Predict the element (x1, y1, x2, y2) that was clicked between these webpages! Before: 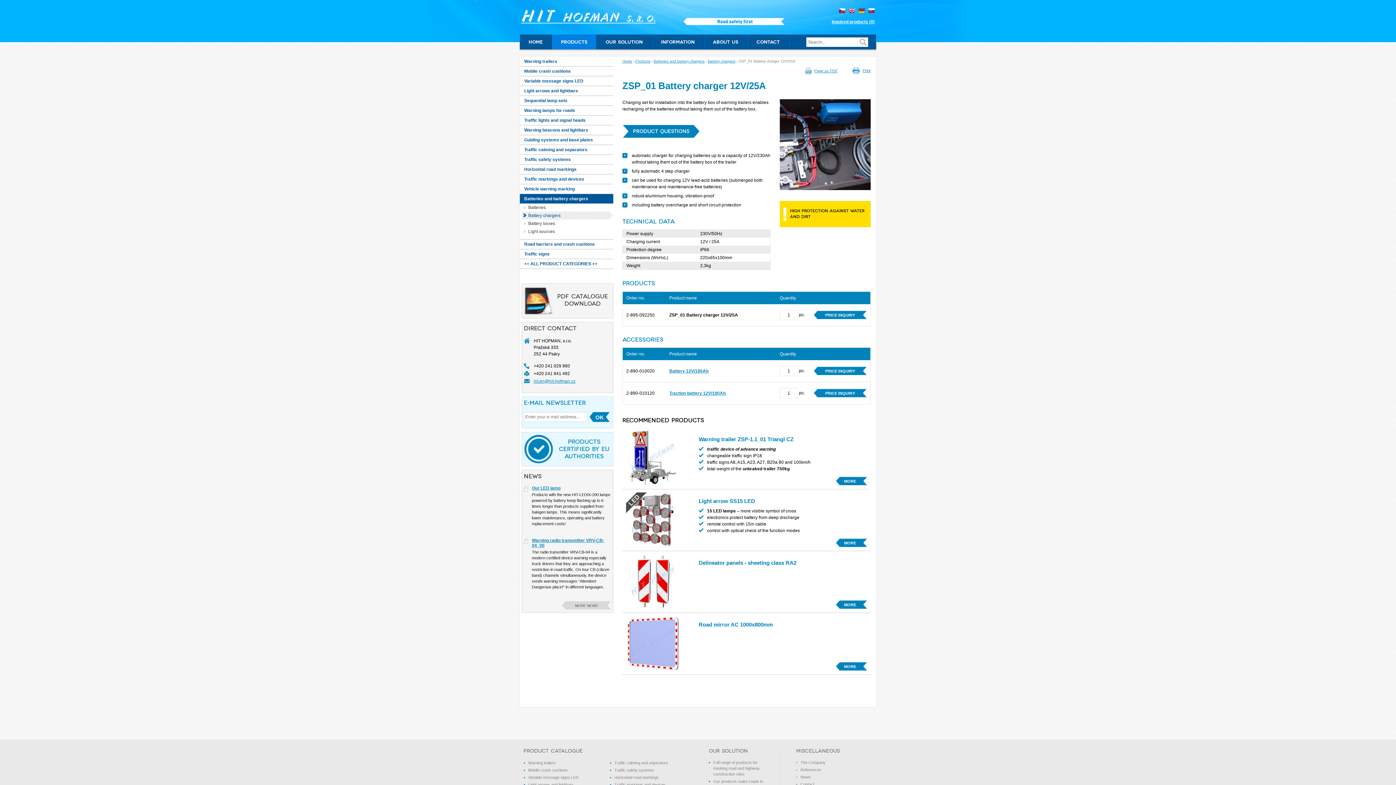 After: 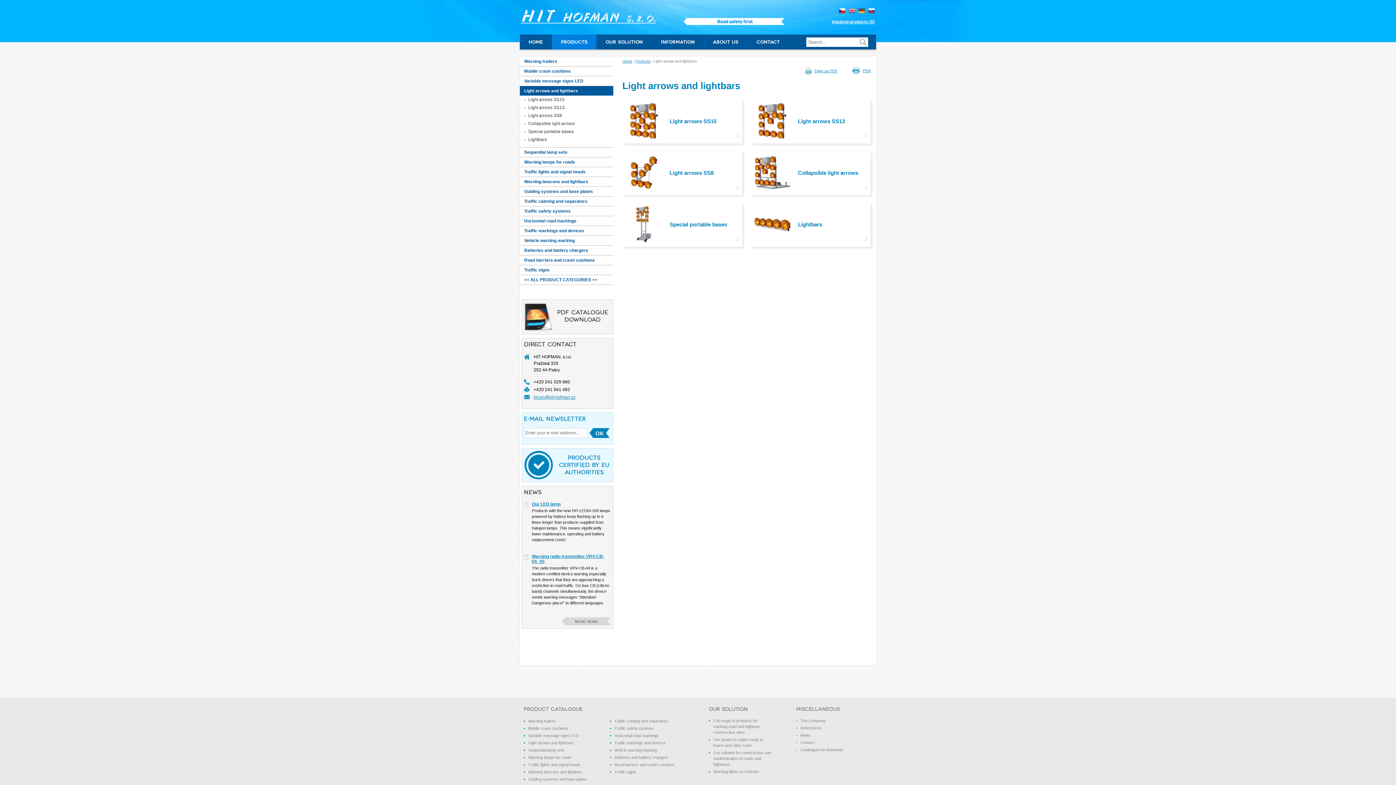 Action: bbox: (528, 782, 573, 787) label: Light arrows and lightbars